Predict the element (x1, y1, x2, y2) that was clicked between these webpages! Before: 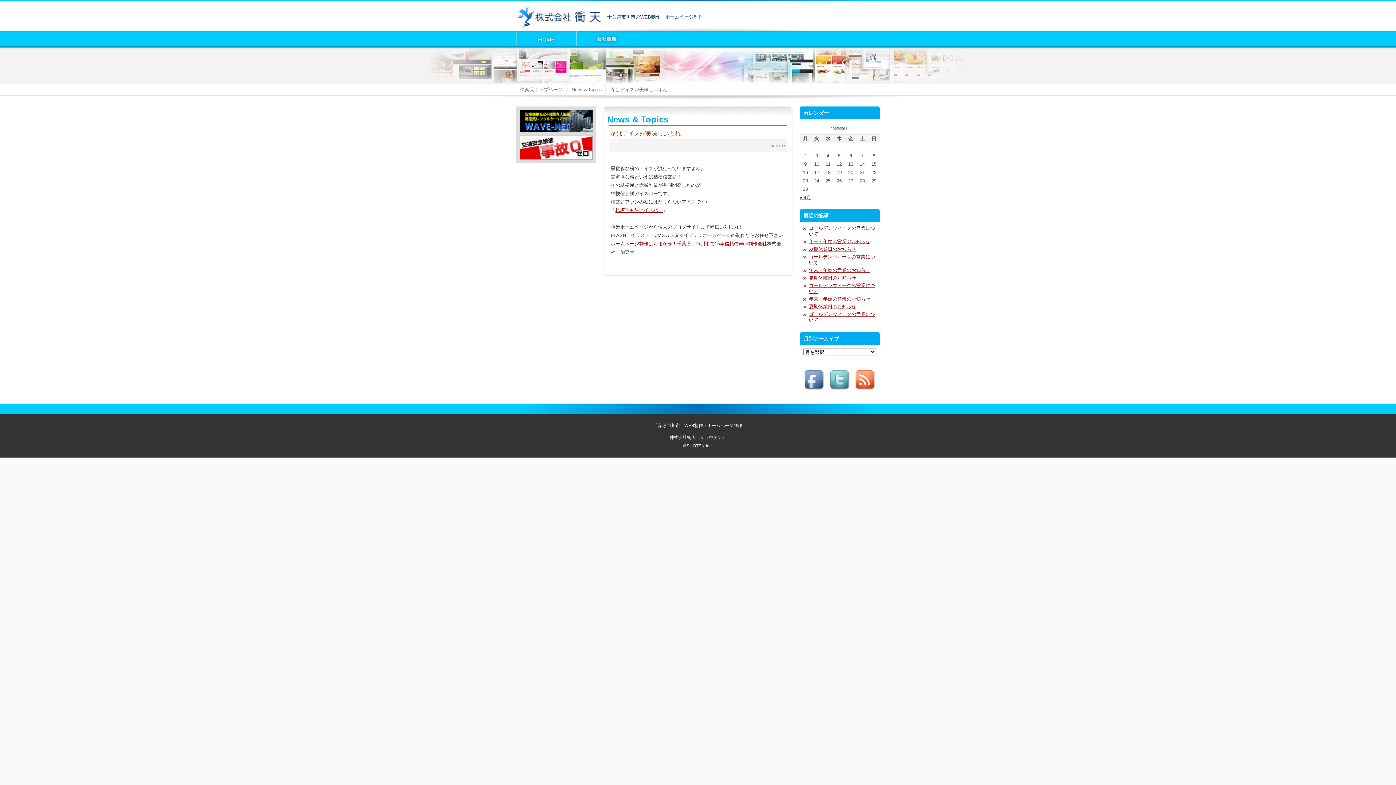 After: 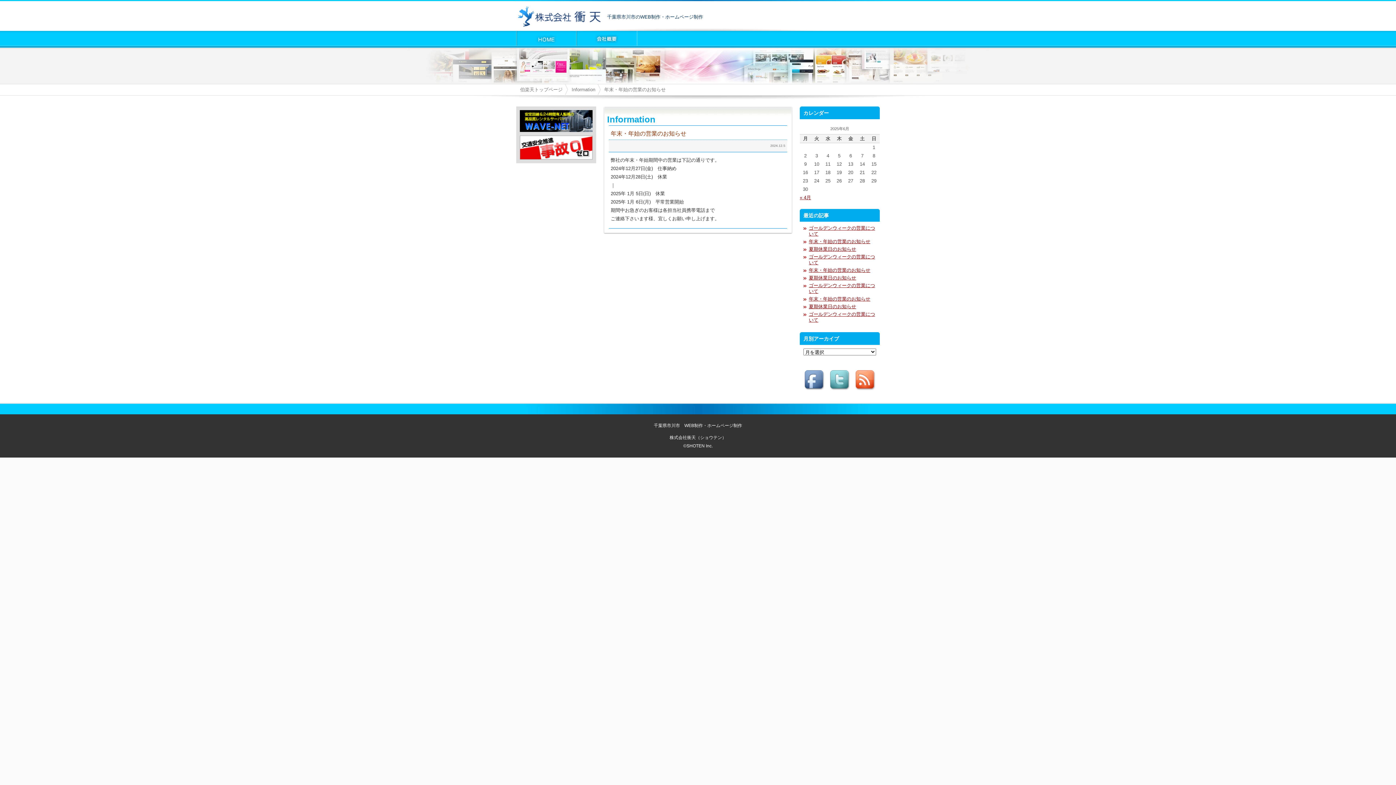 Action: bbox: (809, 238, 870, 244) label: 年末・年始の営業のお知らせ